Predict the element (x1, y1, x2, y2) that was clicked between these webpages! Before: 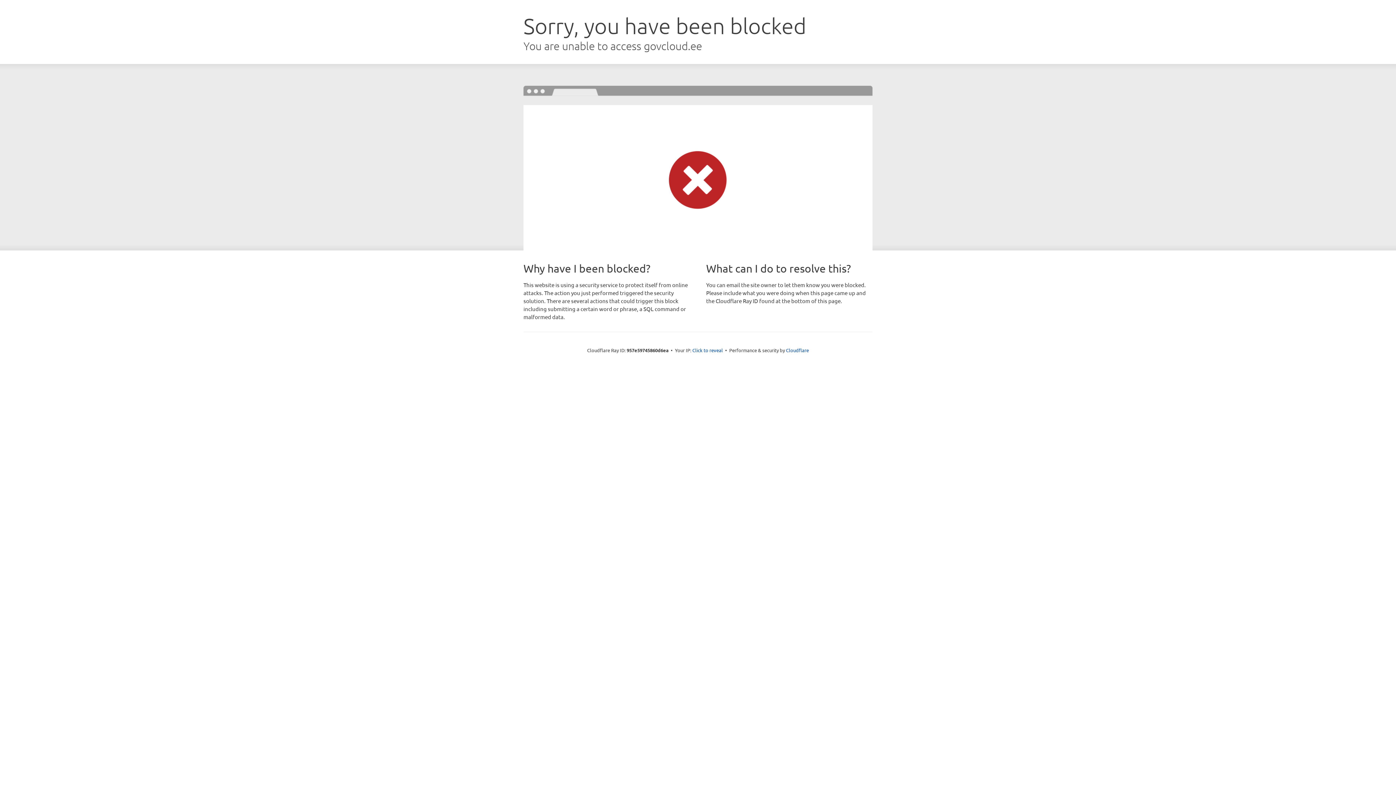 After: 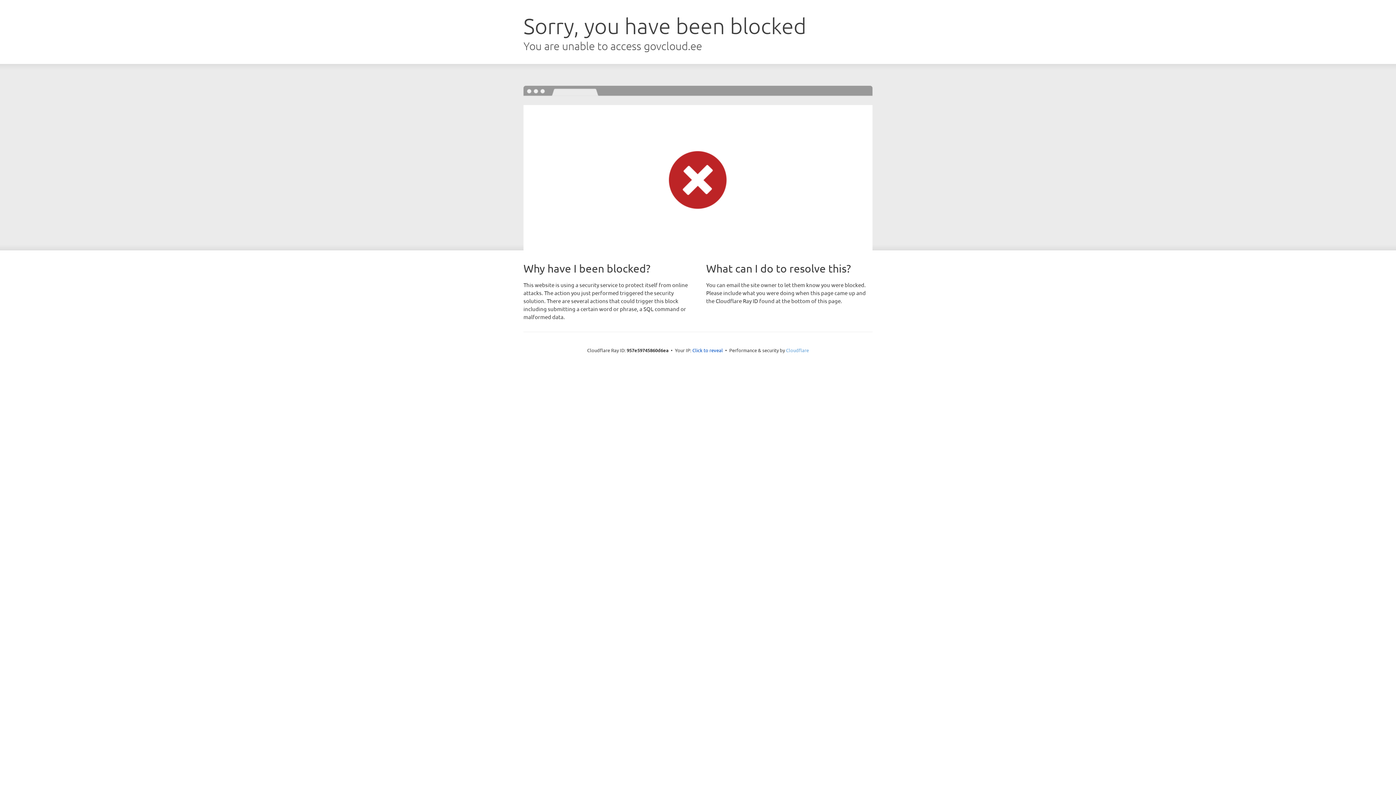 Action: label: Cloudflare bbox: (786, 347, 809, 353)